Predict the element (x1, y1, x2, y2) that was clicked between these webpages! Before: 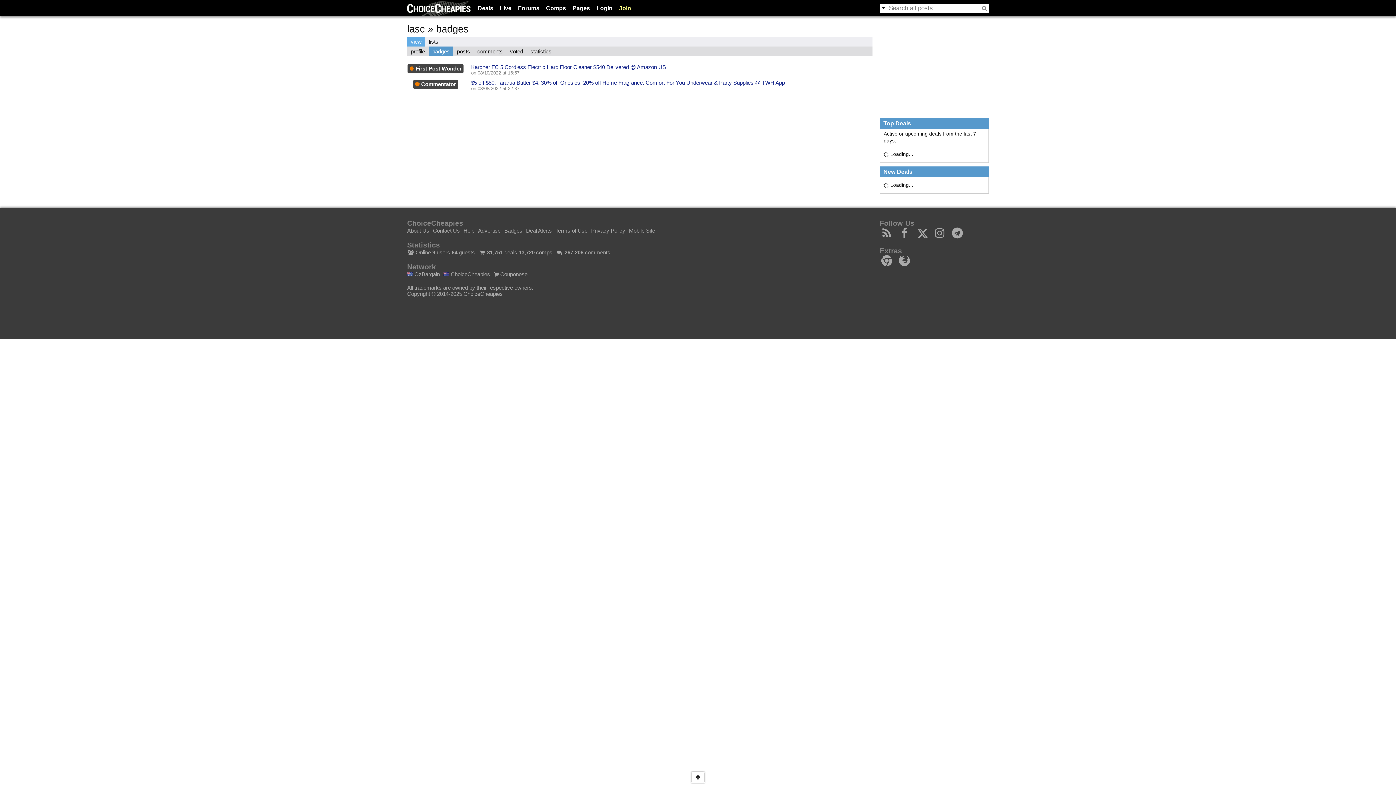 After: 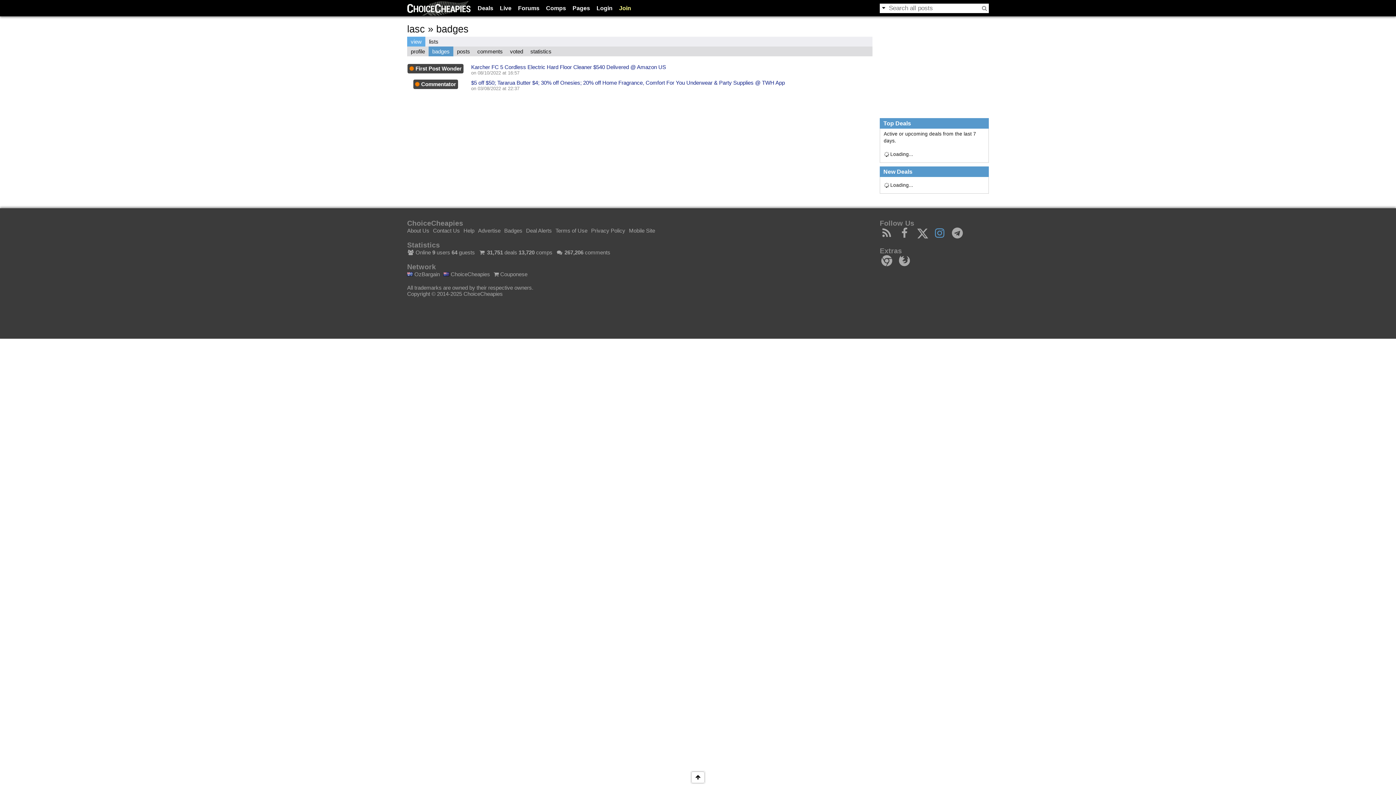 Action: bbox: (932, 232, 946, 238)